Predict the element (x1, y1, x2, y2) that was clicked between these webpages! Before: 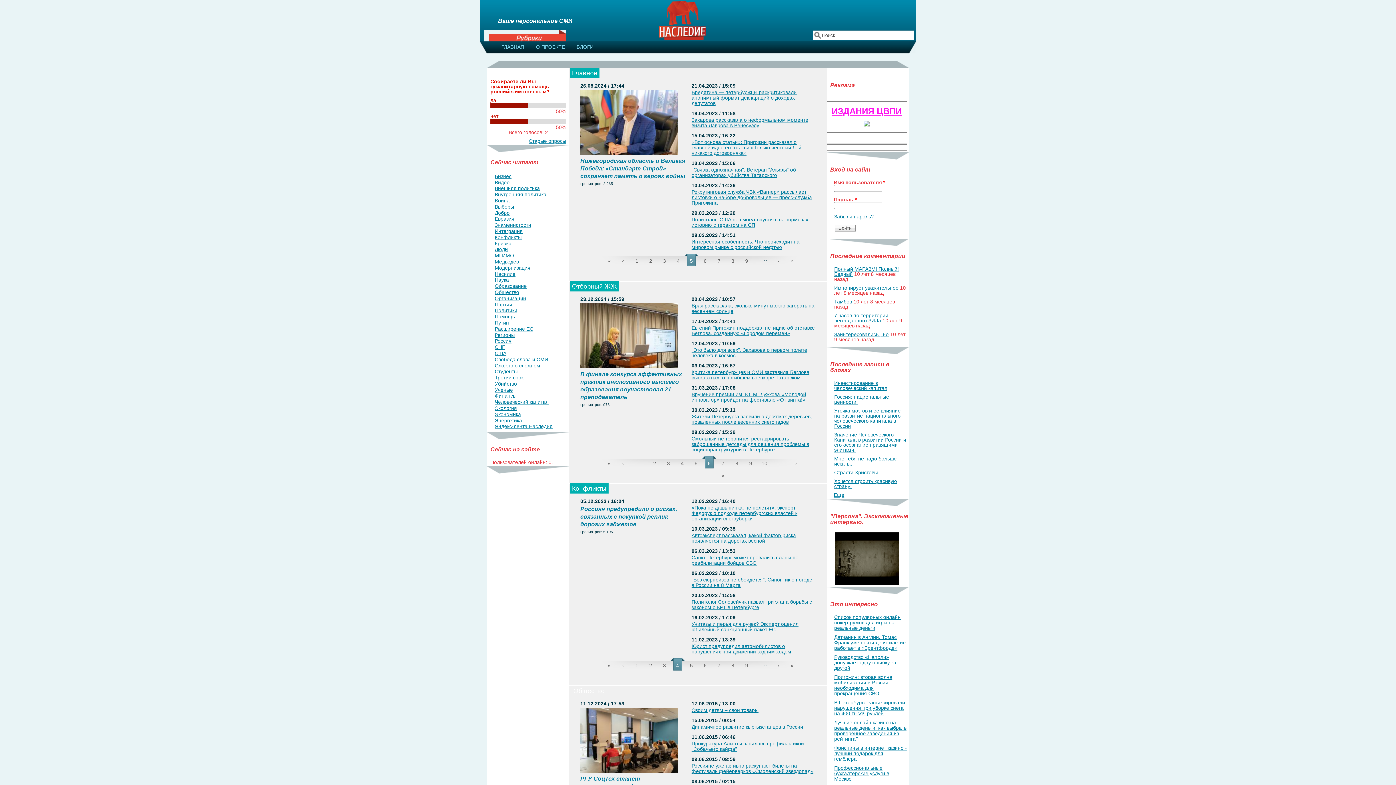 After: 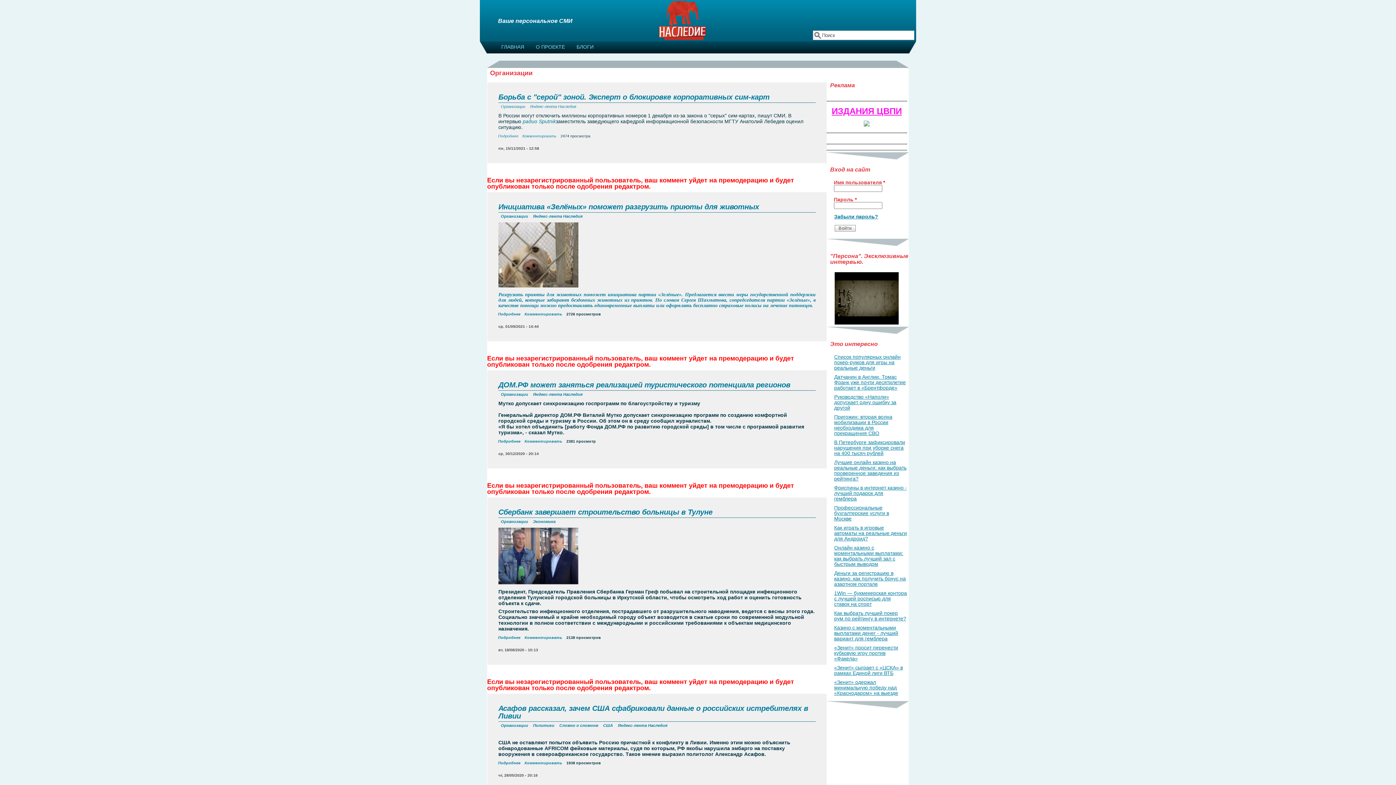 Action: bbox: (494, 295, 526, 301) label: Организации